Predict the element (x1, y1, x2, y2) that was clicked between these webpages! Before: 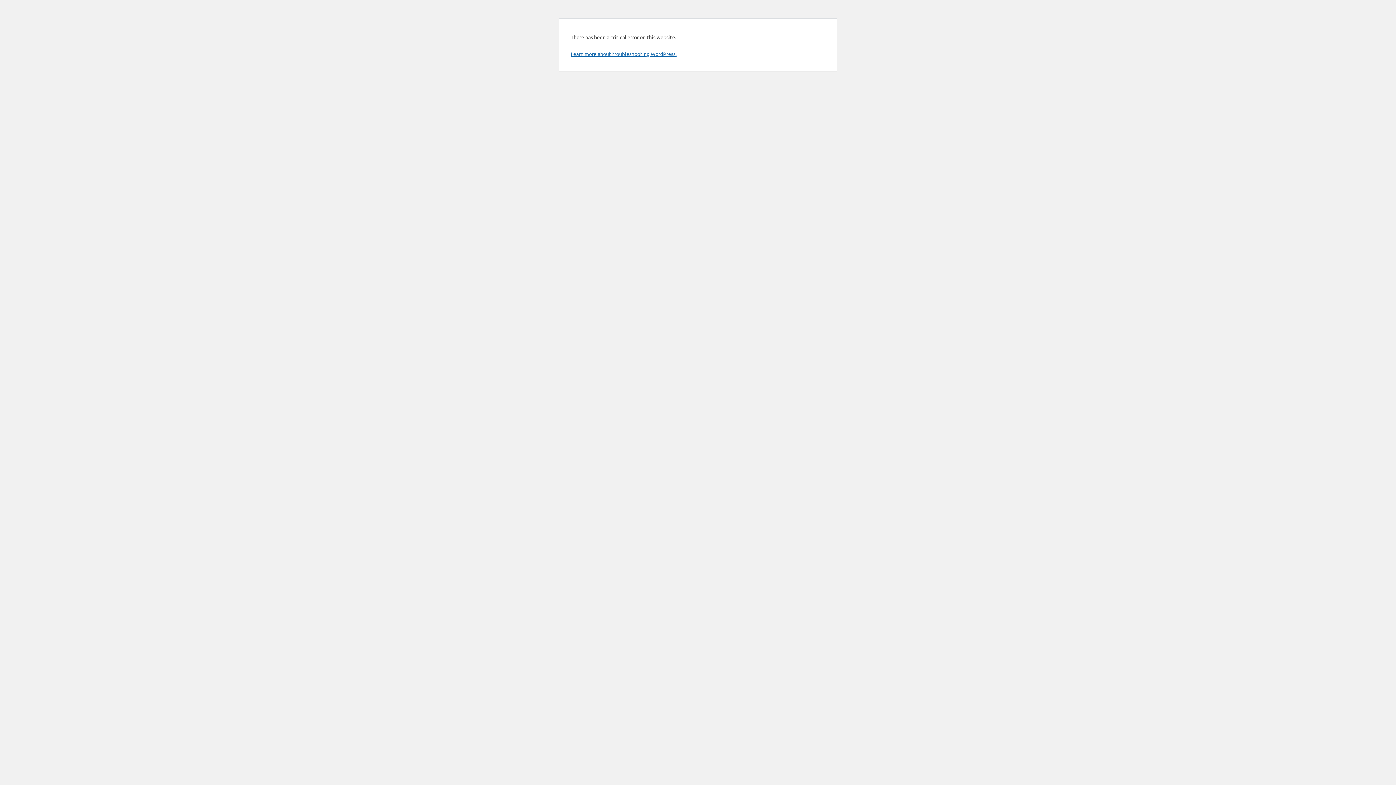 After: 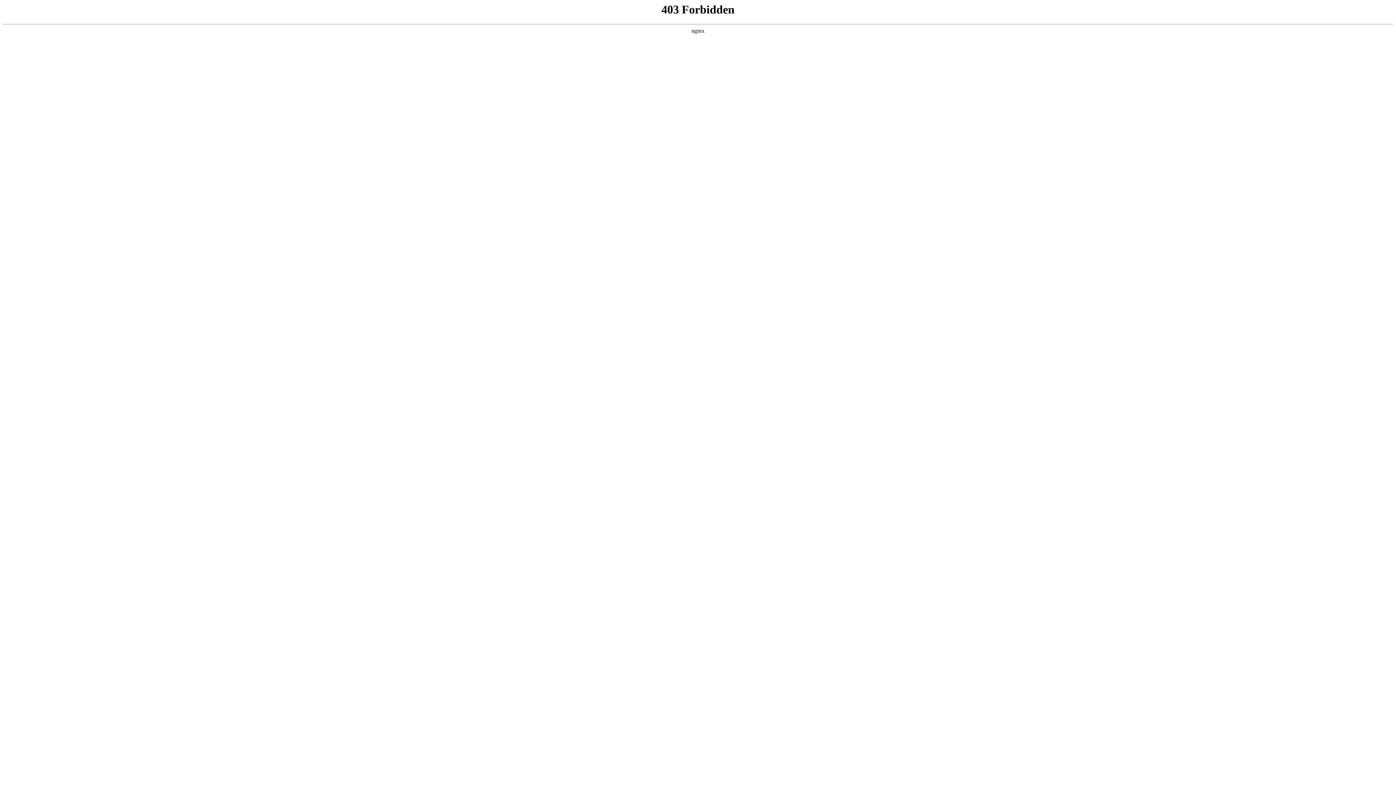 Action: bbox: (570, 50, 676, 57) label: Learn more about troubleshooting WordPress.